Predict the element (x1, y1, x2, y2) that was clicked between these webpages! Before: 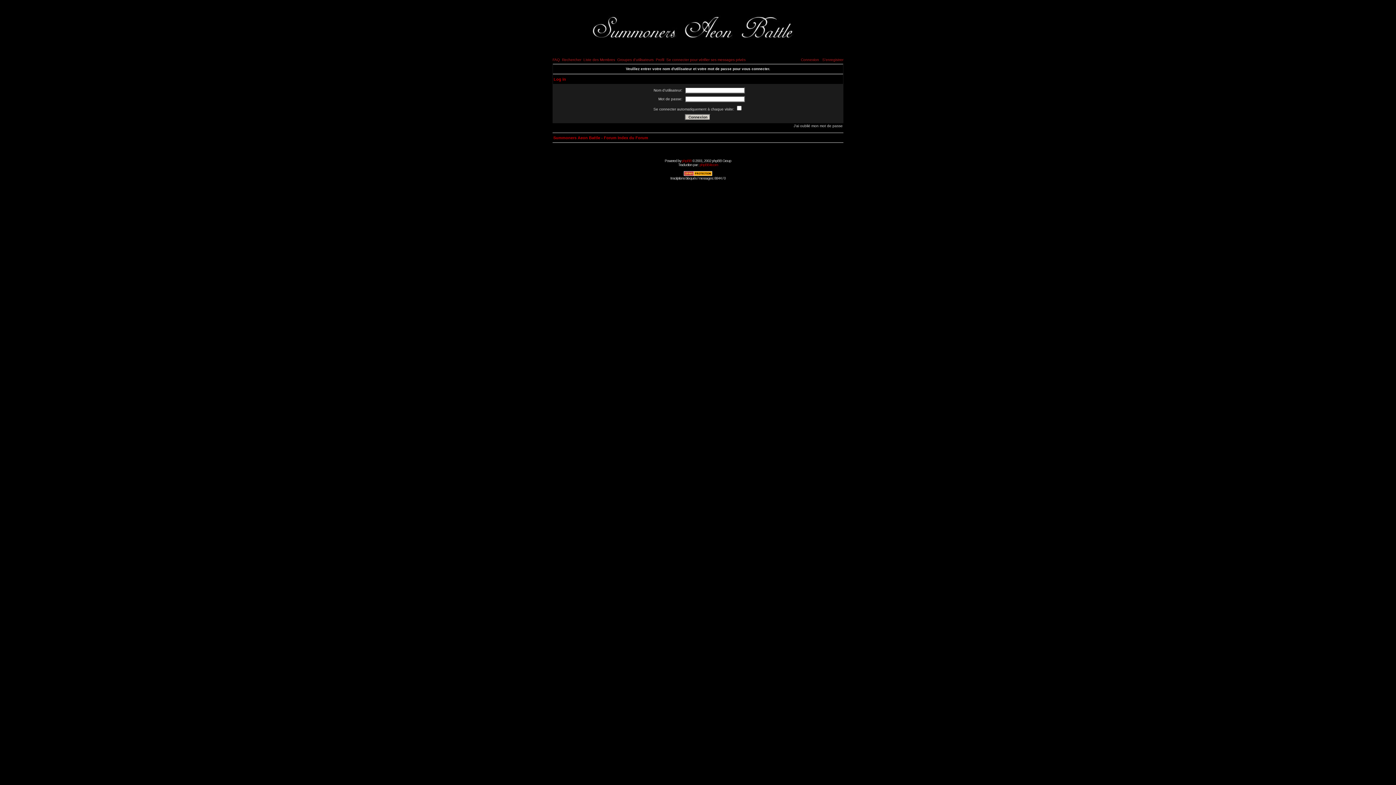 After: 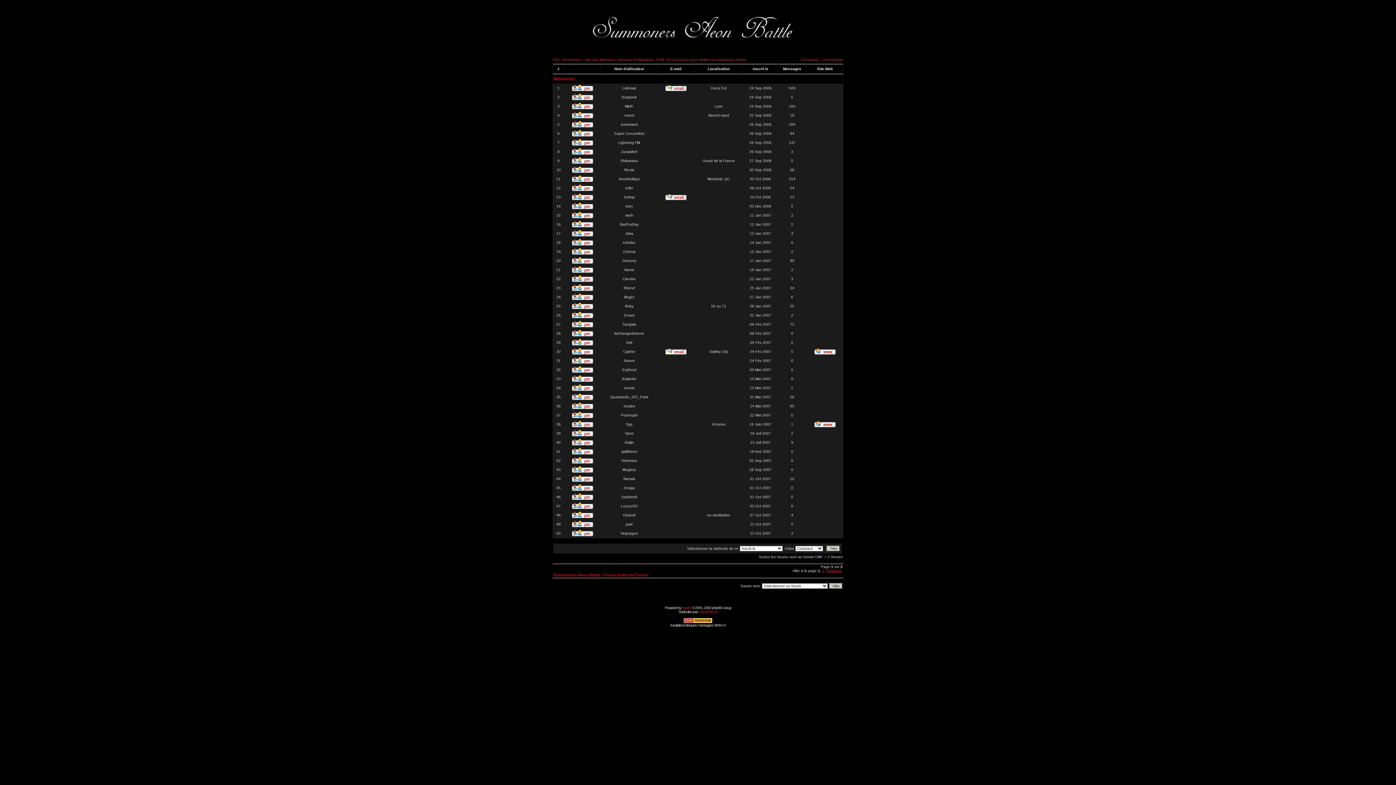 Action: bbox: (583, 57, 615, 61) label: Liste des Membres